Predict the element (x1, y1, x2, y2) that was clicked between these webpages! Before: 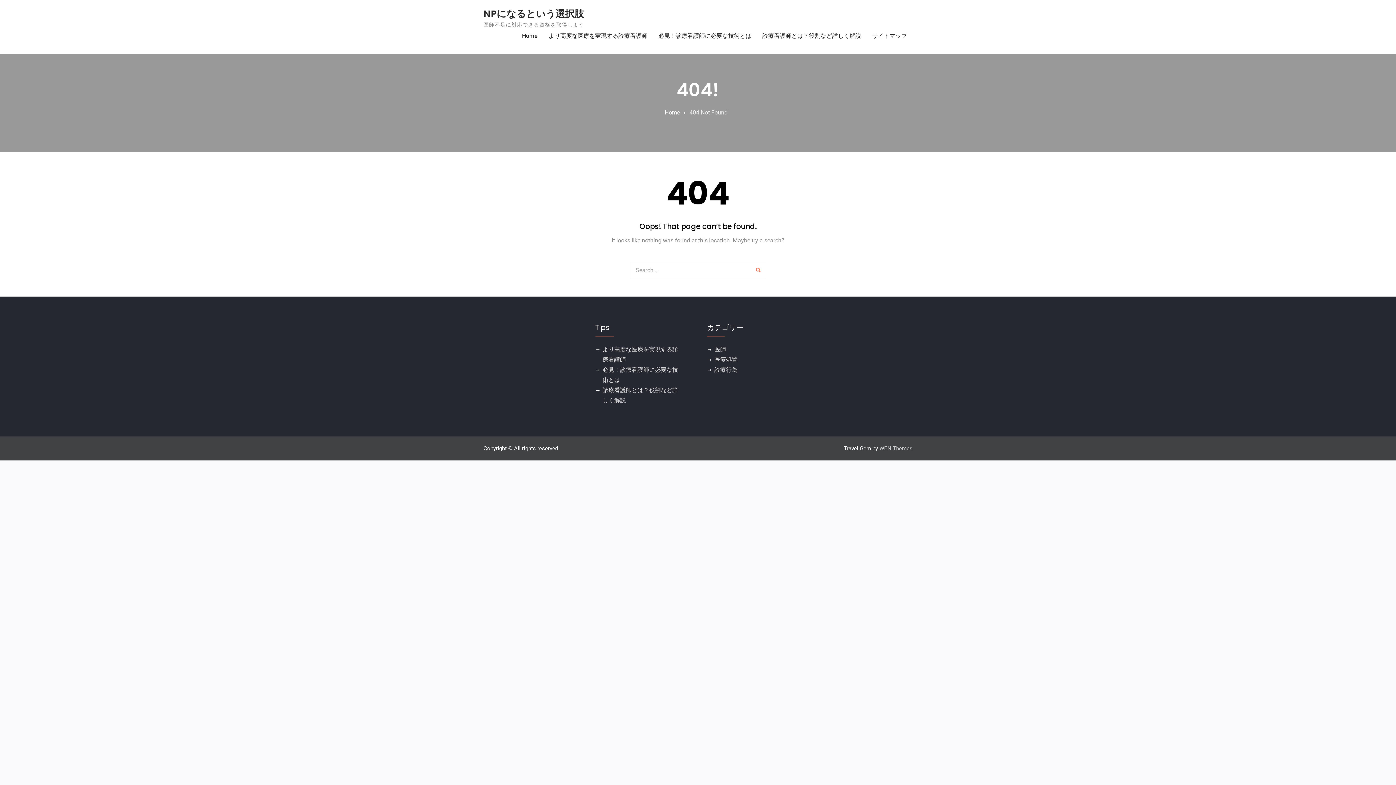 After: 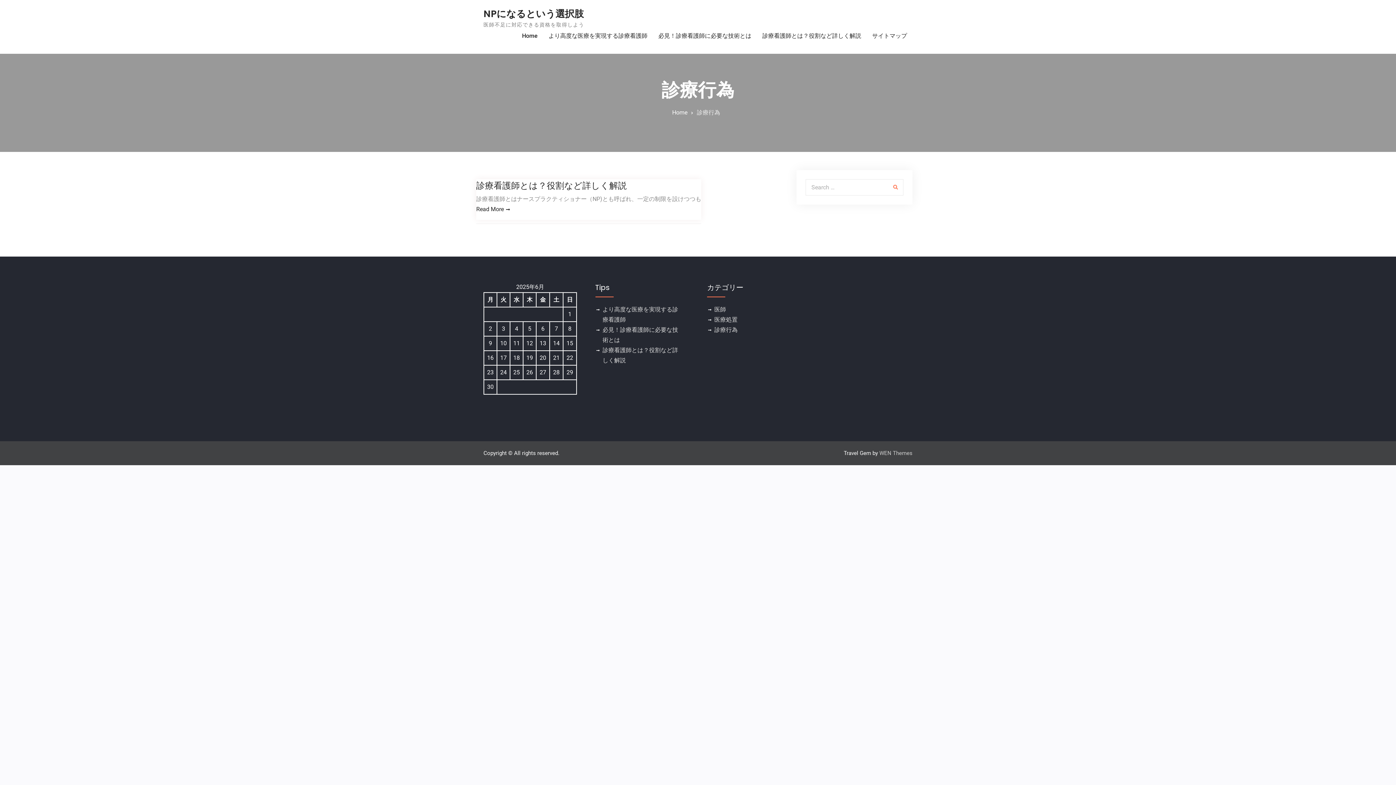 Action: label: 診療行為 bbox: (714, 366, 737, 373)